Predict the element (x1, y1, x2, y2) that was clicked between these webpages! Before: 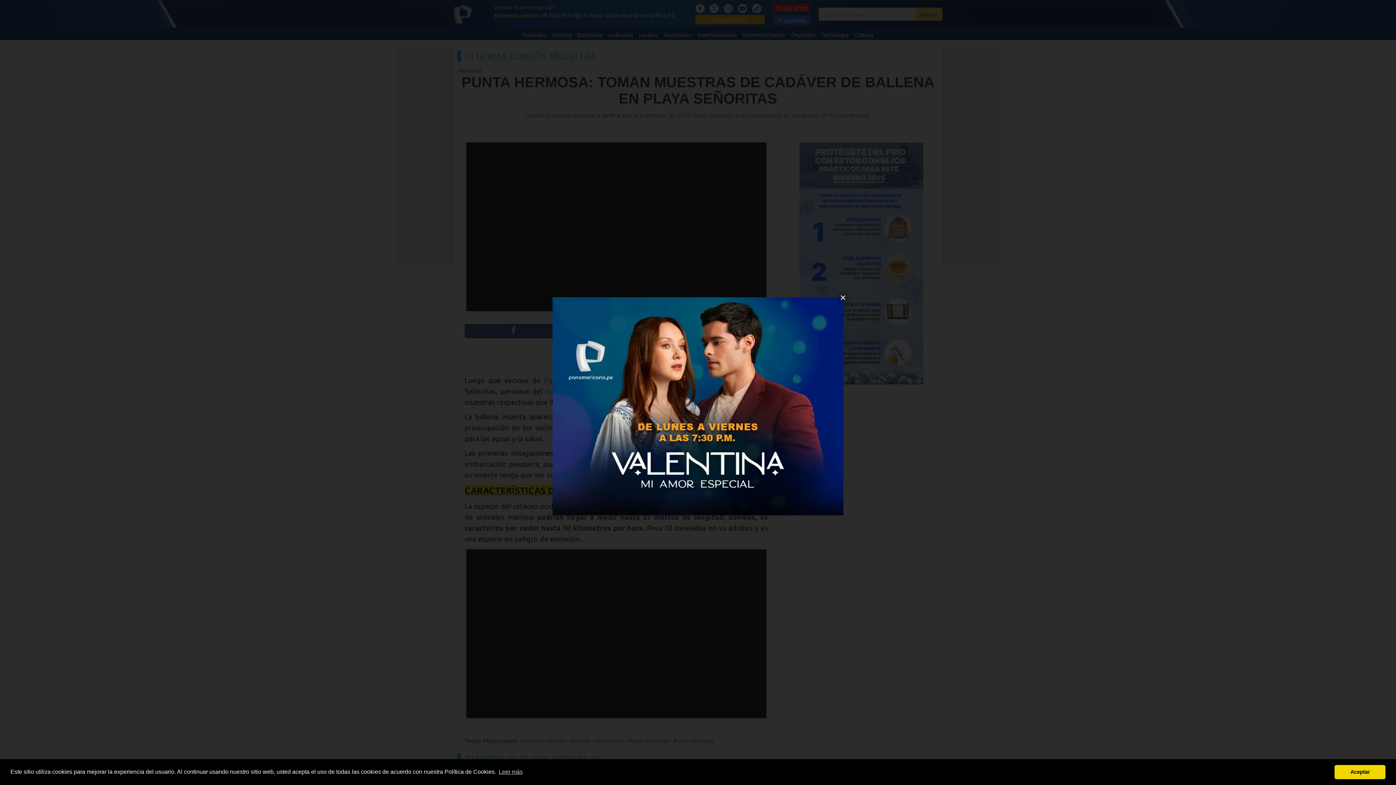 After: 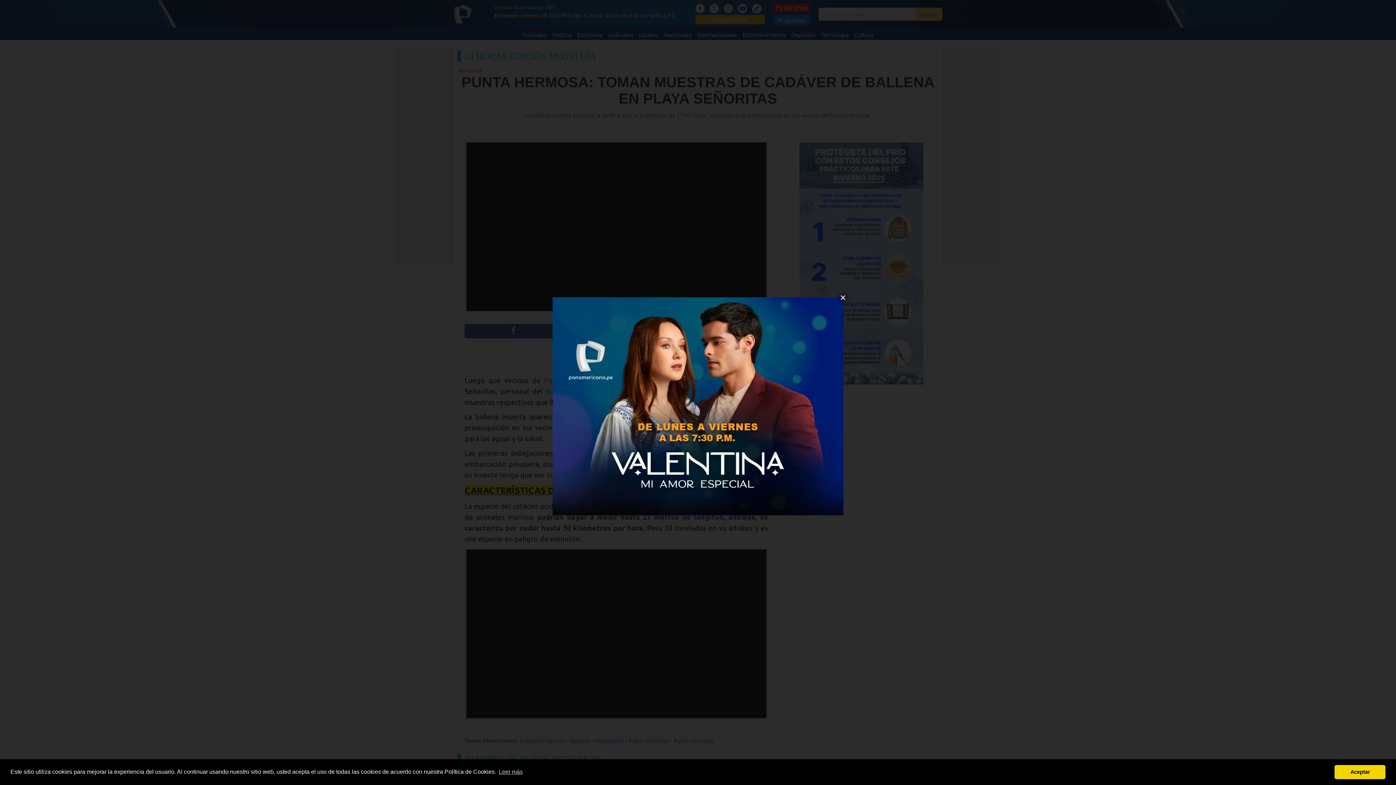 Action: bbox: (552, 297, 843, 515)